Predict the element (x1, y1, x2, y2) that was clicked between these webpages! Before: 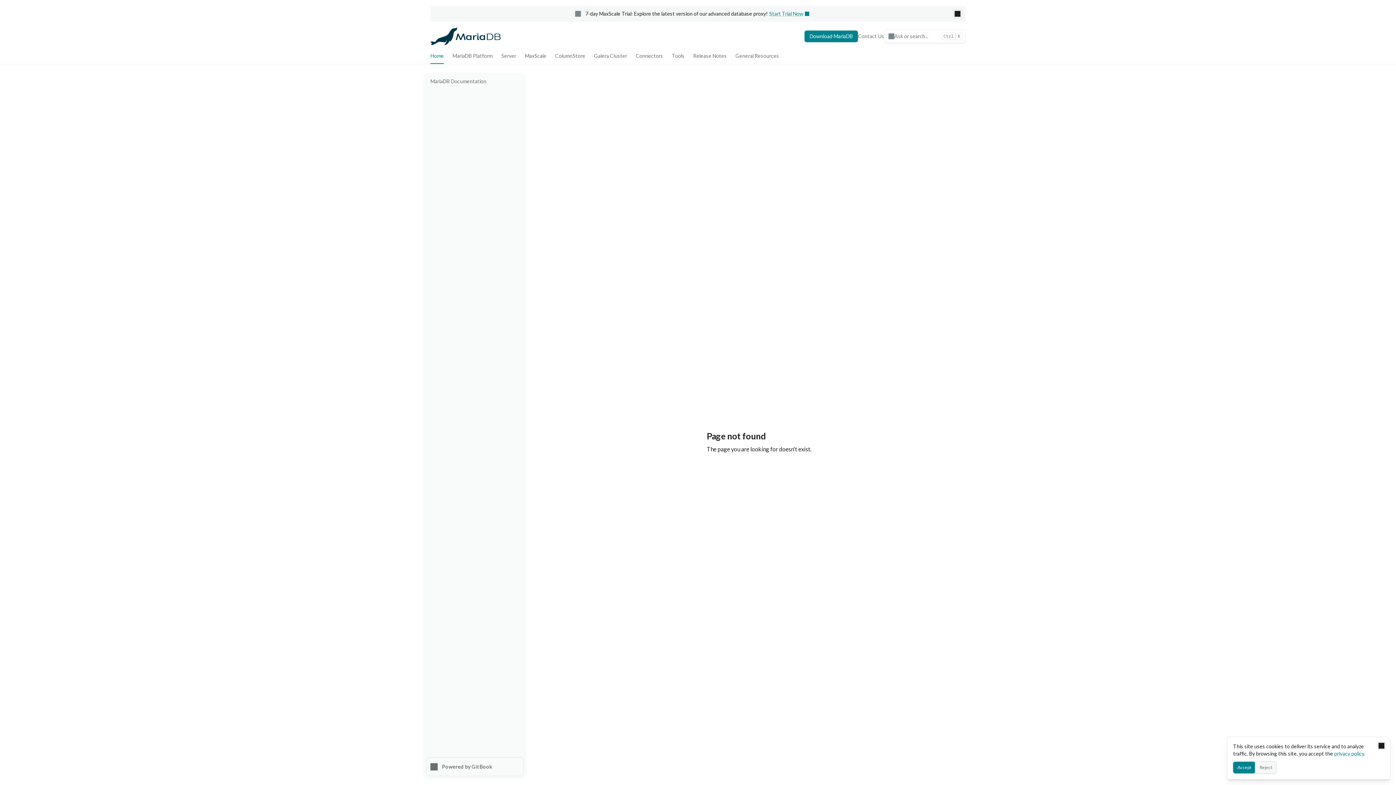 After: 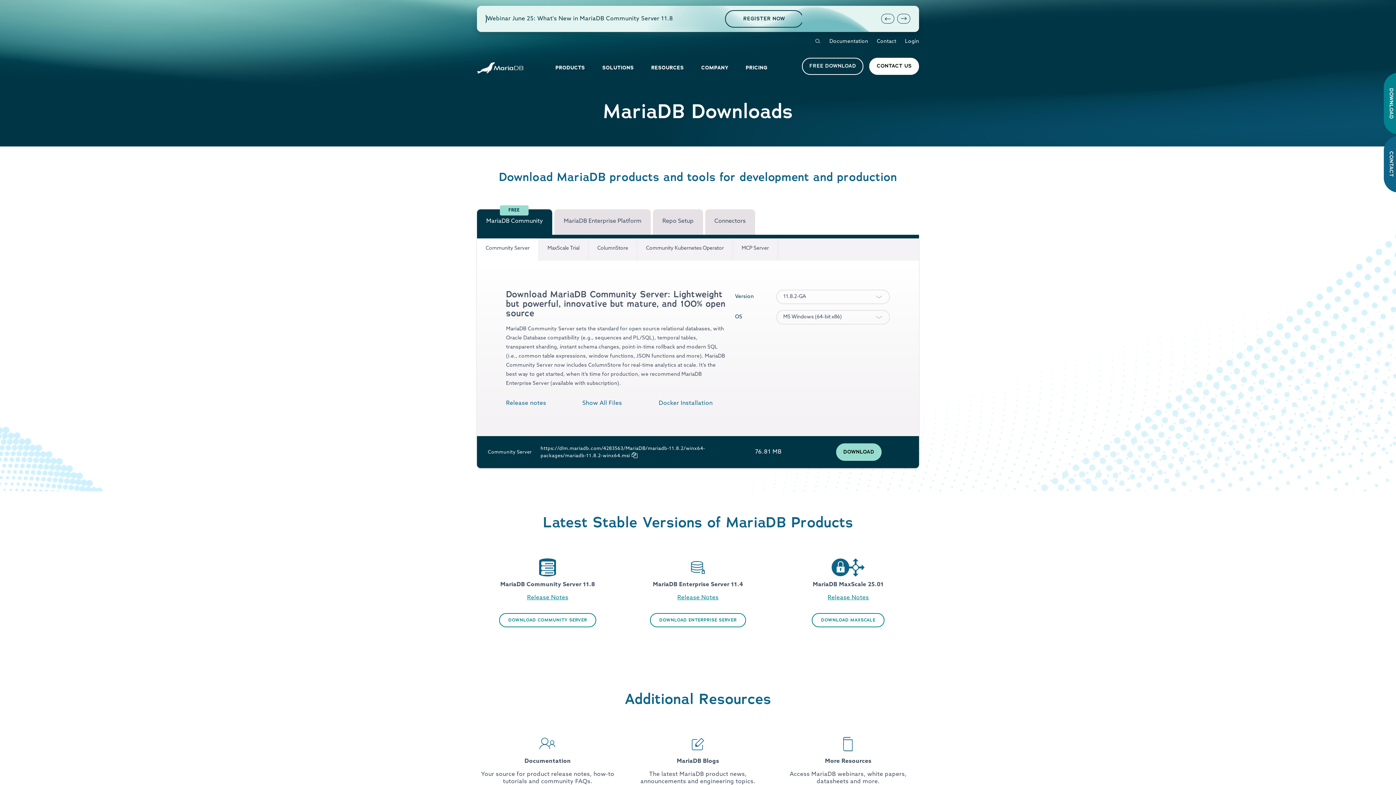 Action: label: Download MariaDB bbox: (804, 30, 858, 42)